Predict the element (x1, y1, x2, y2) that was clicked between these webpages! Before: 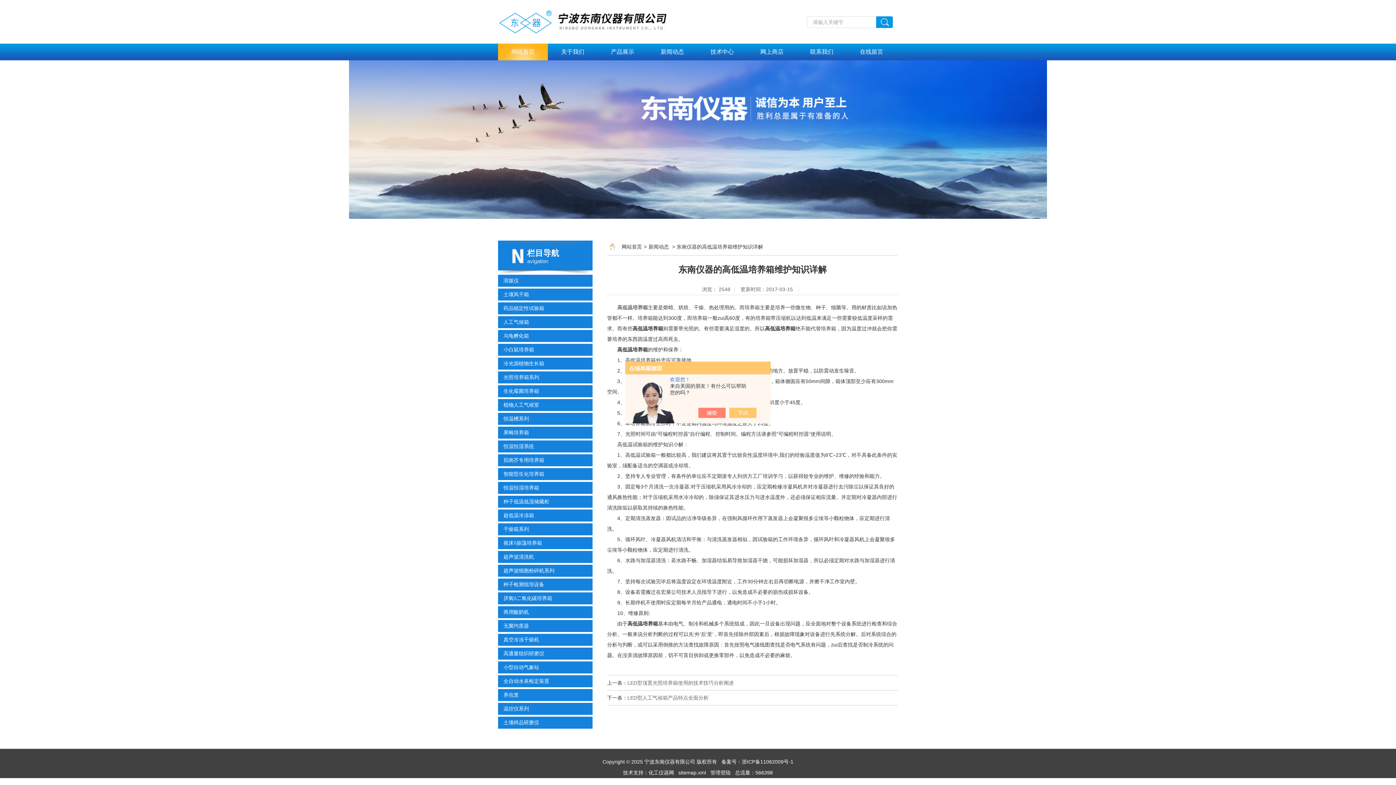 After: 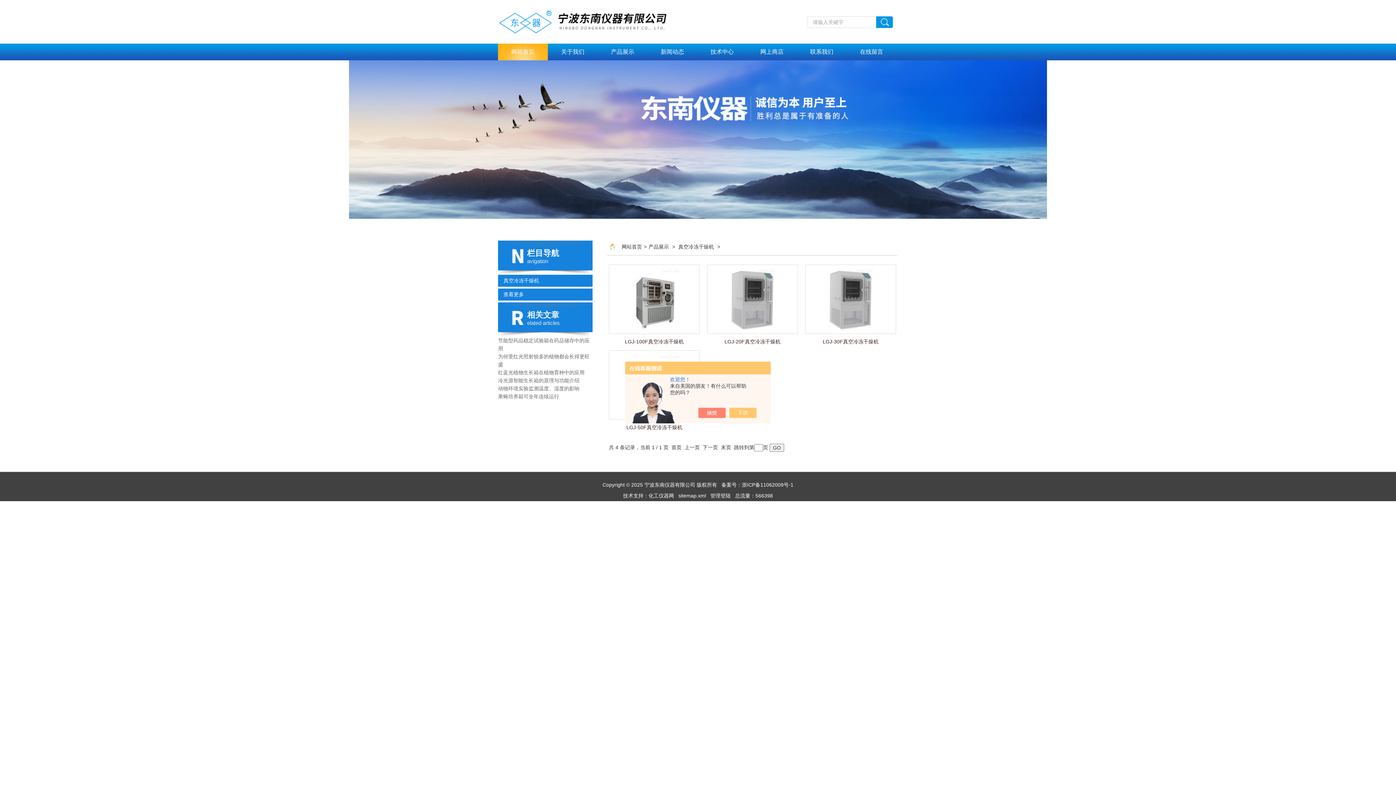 Action: label: 真空冷冻干燥机 bbox: (498, 634, 592, 646)